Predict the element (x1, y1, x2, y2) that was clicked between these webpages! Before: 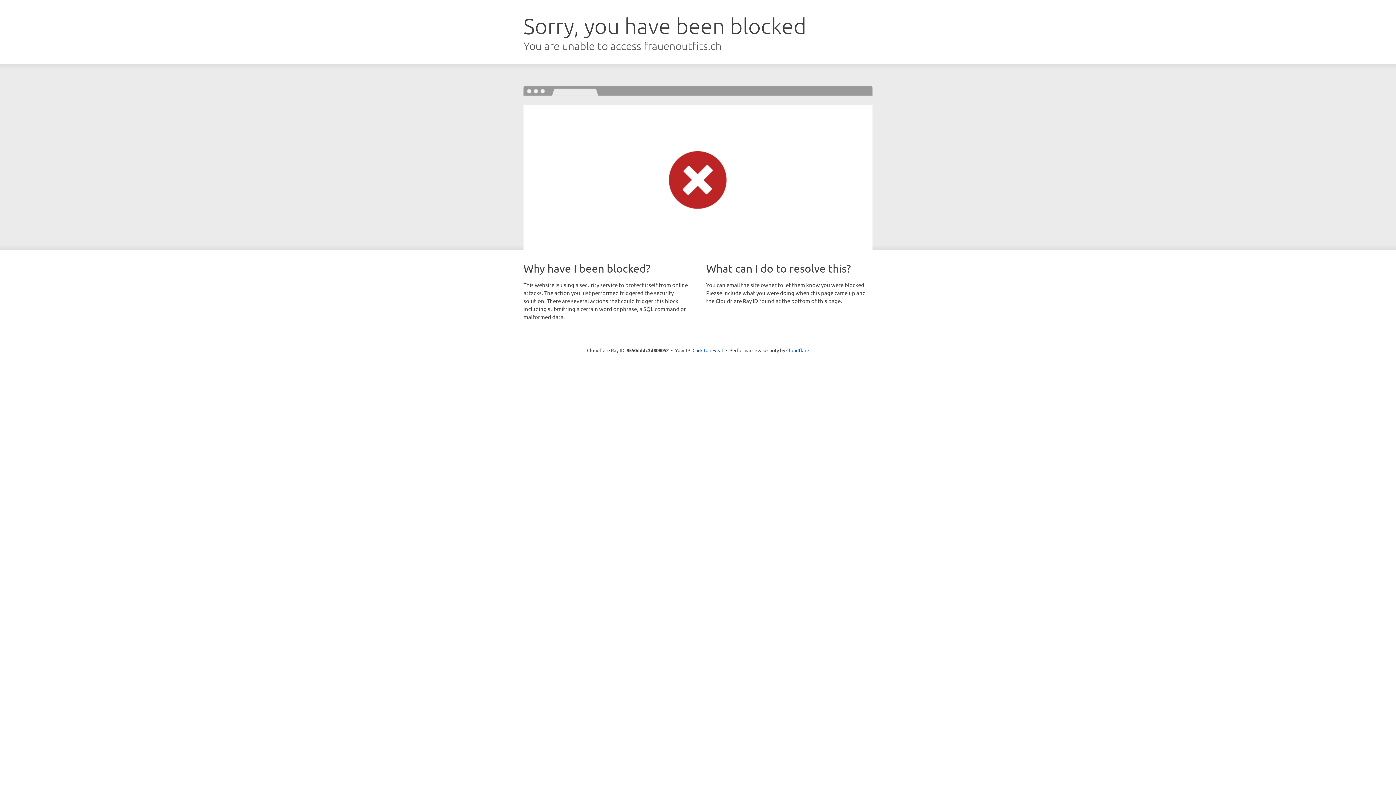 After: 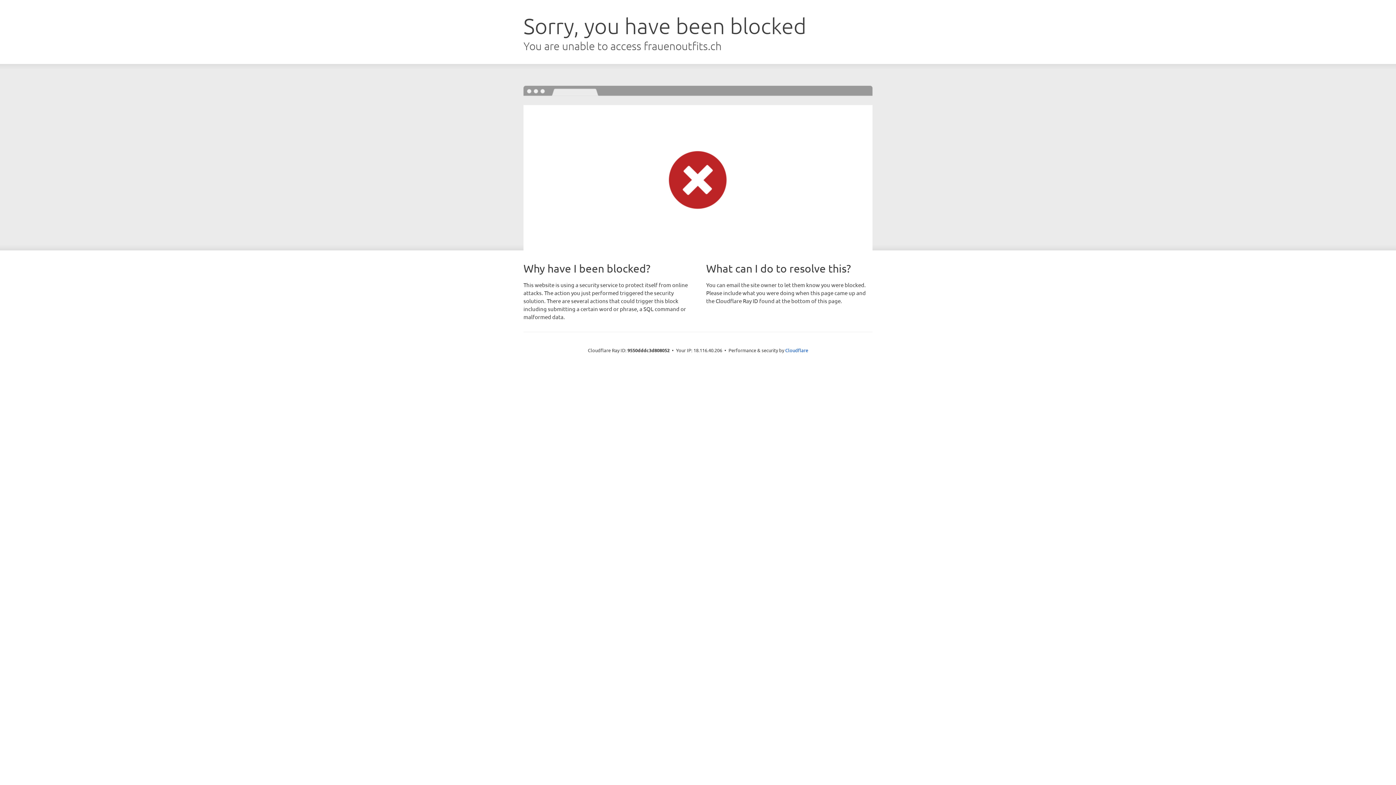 Action: bbox: (692, 346, 723, 353) label: Click to reveal